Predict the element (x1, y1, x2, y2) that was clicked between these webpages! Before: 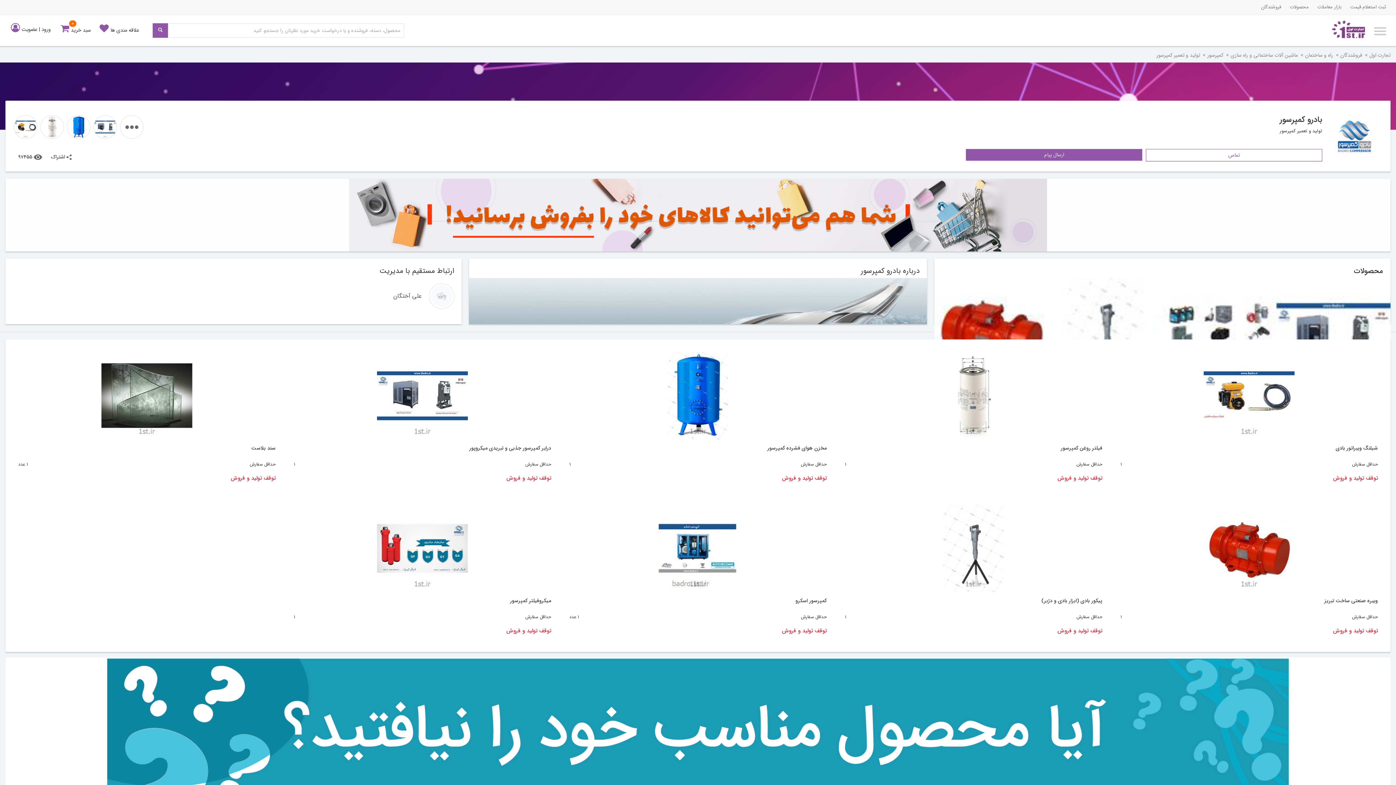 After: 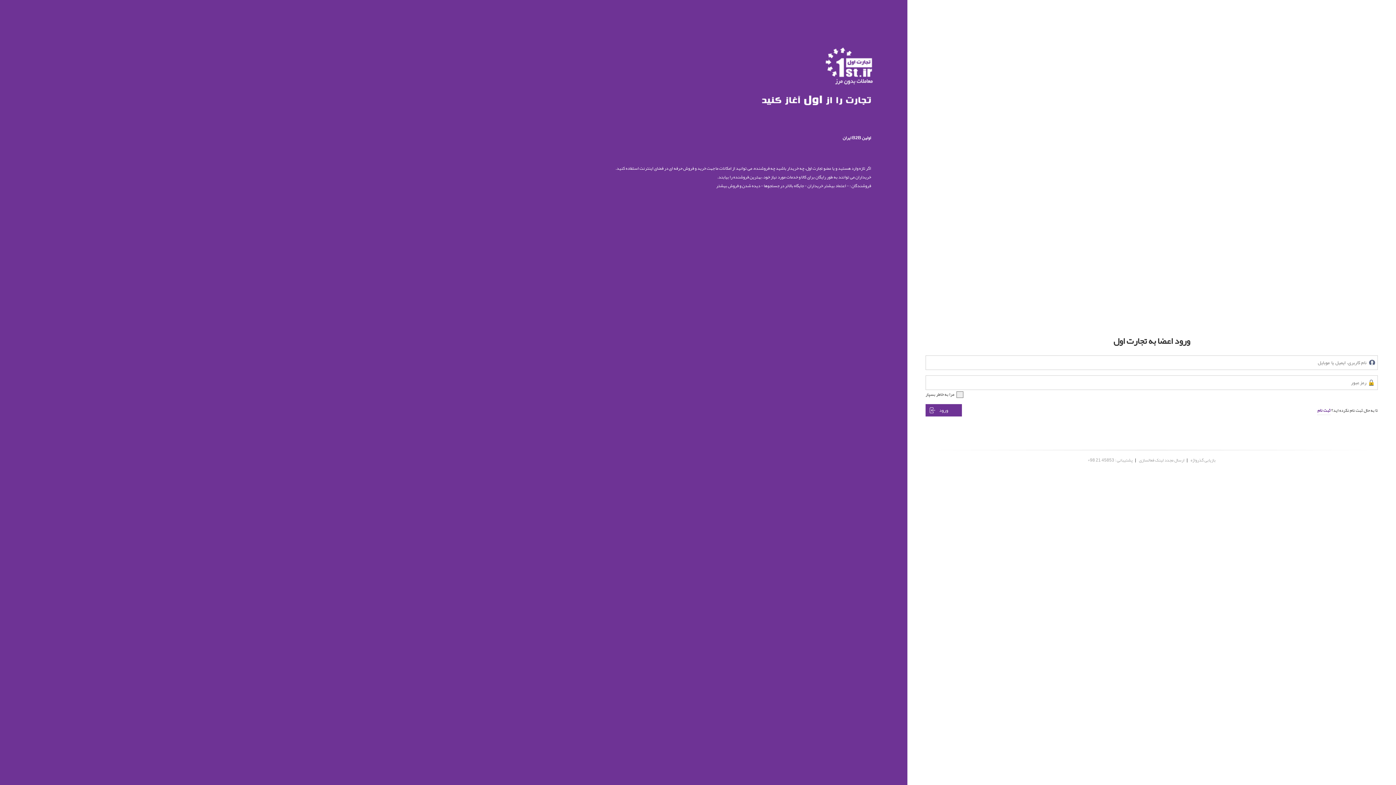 Action: bbox: (41, 20, 50, 38) label: ورود